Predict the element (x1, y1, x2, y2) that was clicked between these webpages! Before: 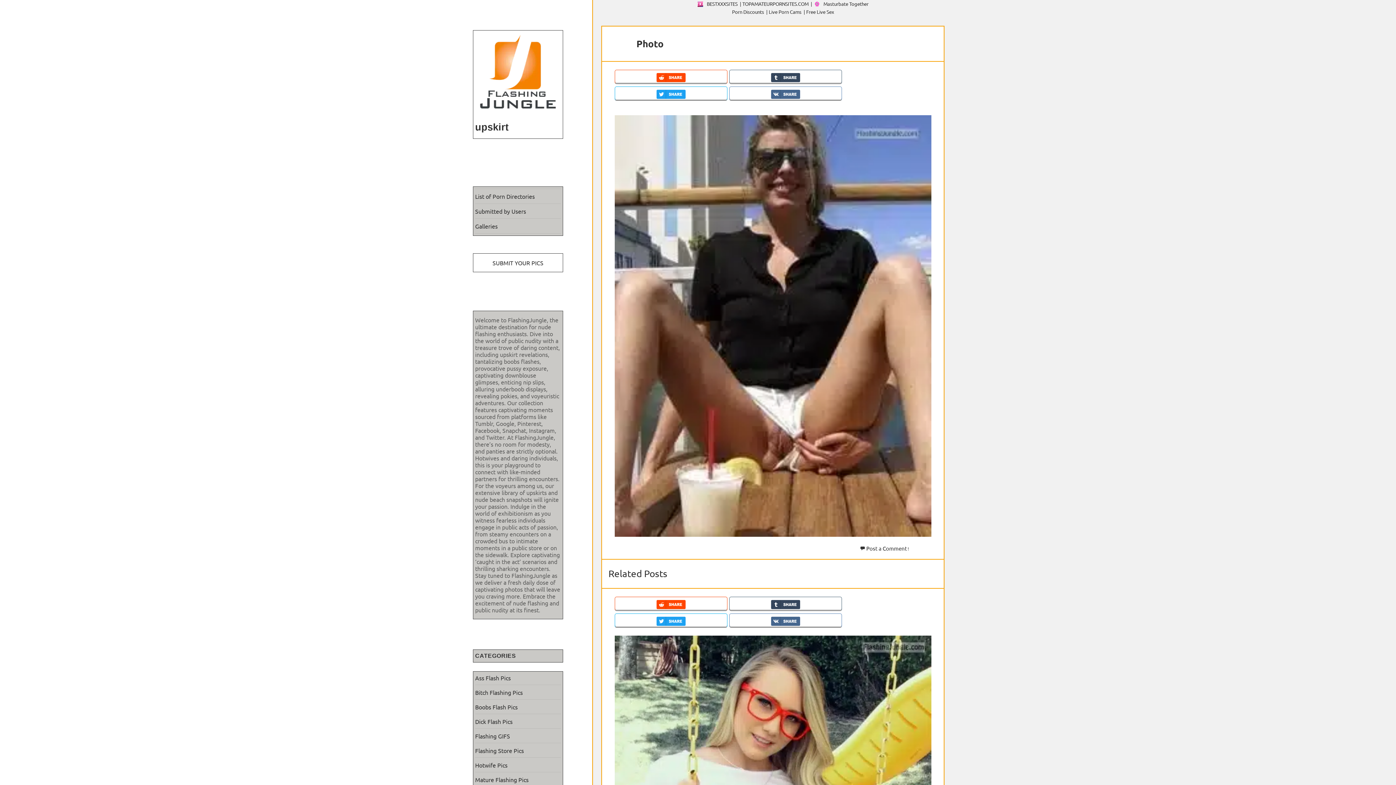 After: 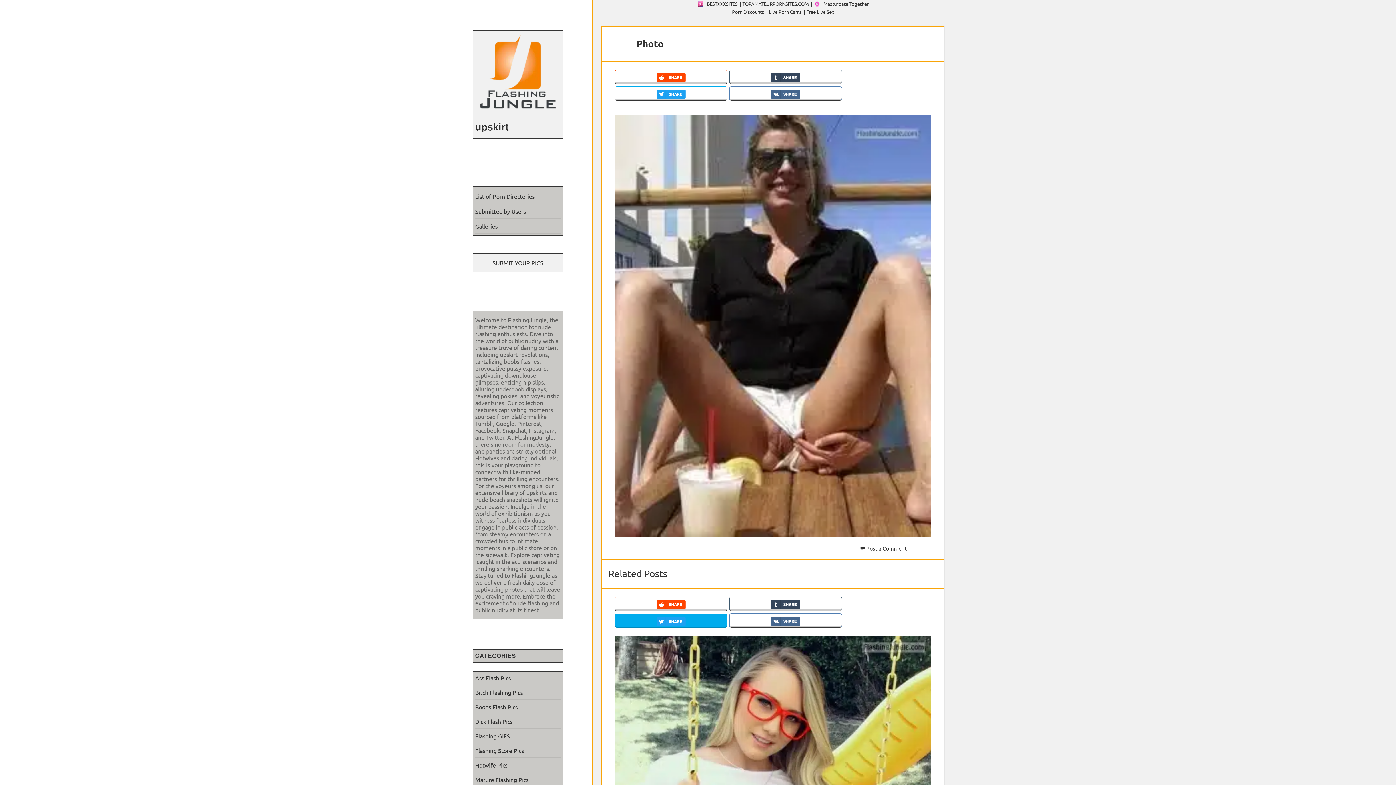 Action: bbox: (614, 613, 727, 627)